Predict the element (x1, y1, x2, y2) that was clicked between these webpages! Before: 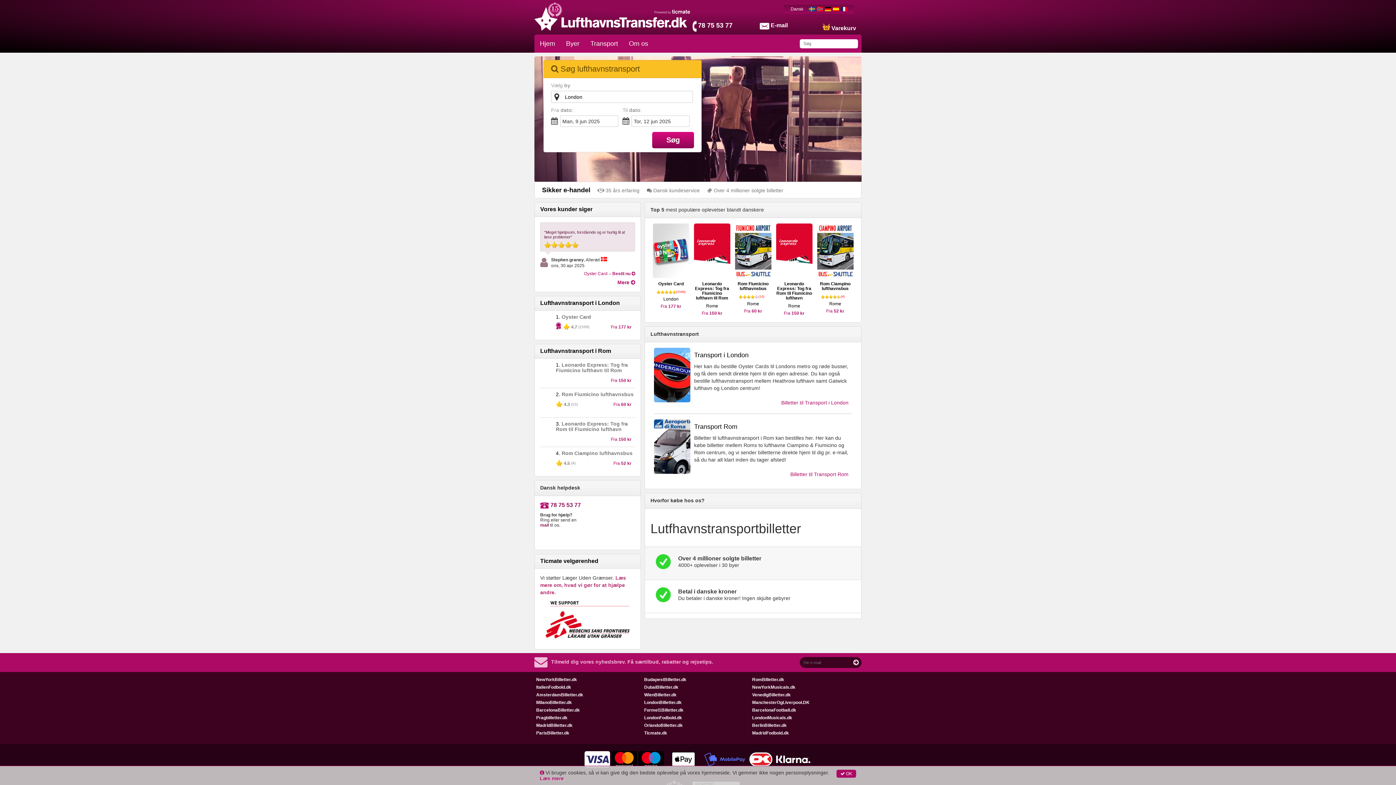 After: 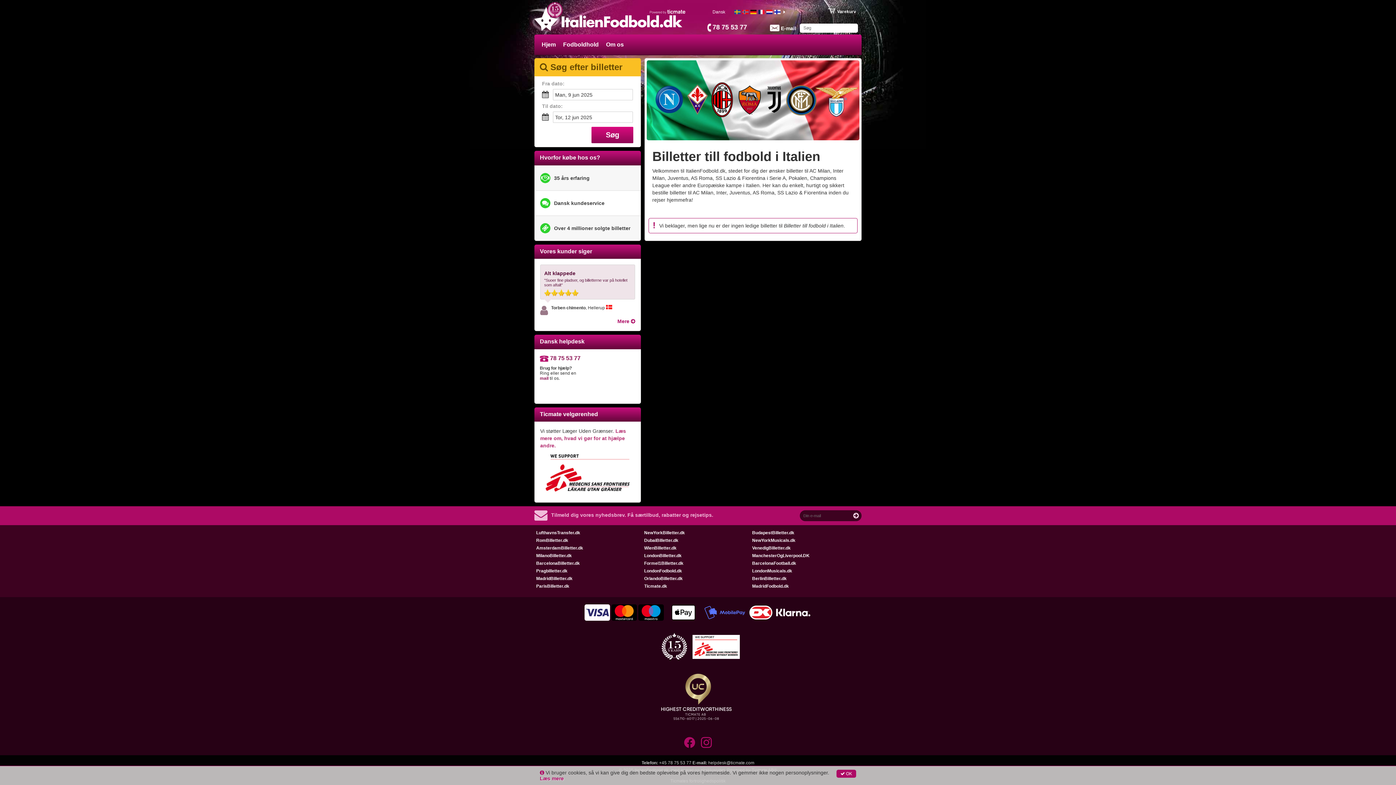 Action: label: ItalienFodbold.dk bbox: (536, 684, 571, 690)